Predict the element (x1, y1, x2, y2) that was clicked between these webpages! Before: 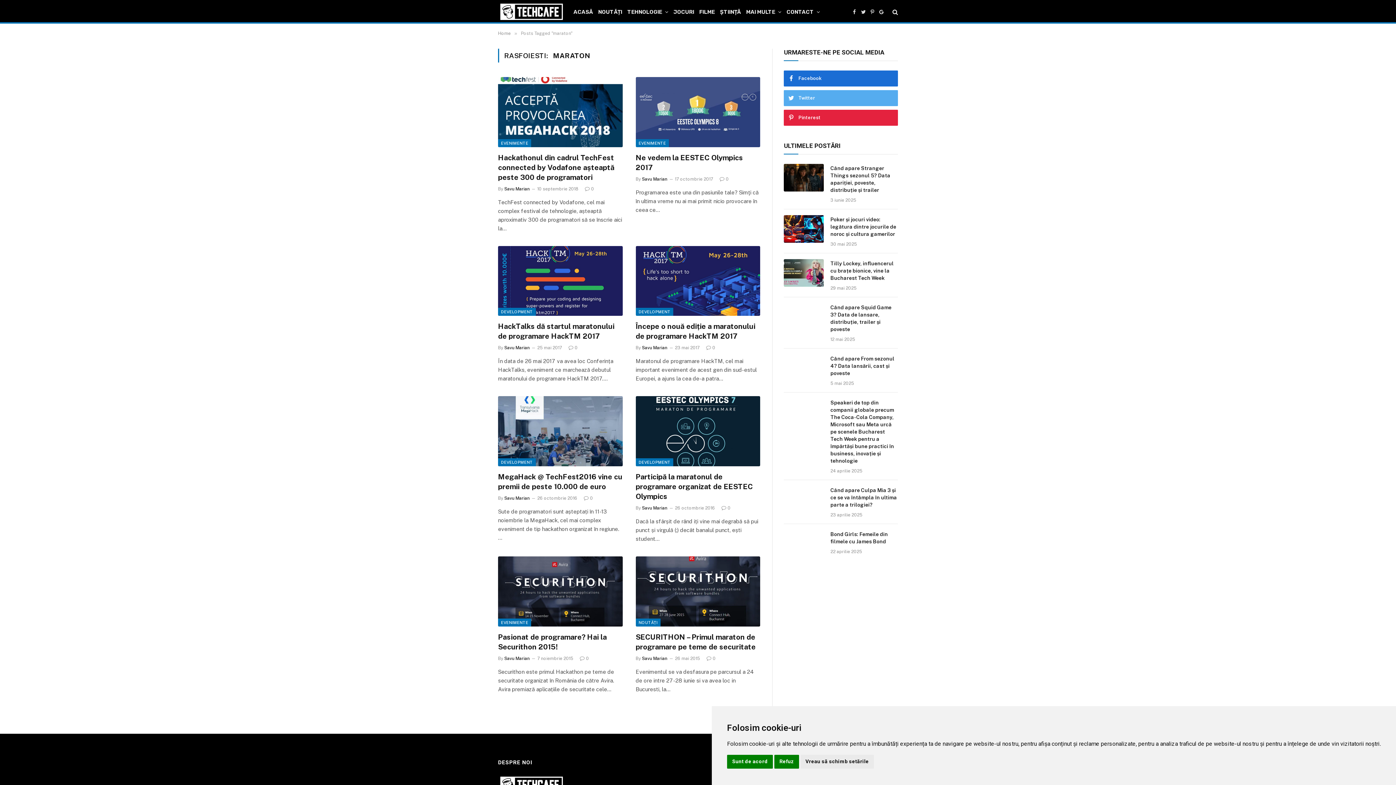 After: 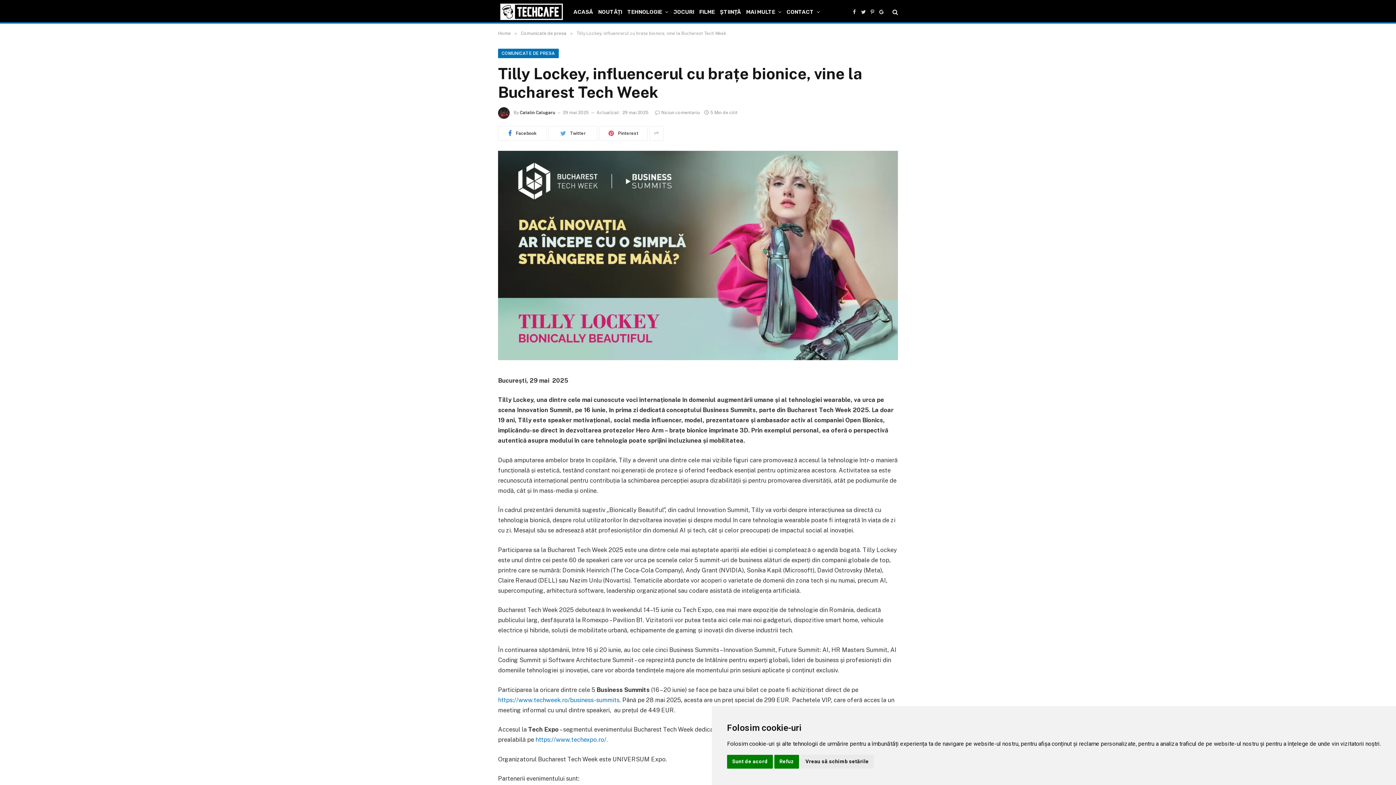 Action: bbox: (784, 259, 824, 286)